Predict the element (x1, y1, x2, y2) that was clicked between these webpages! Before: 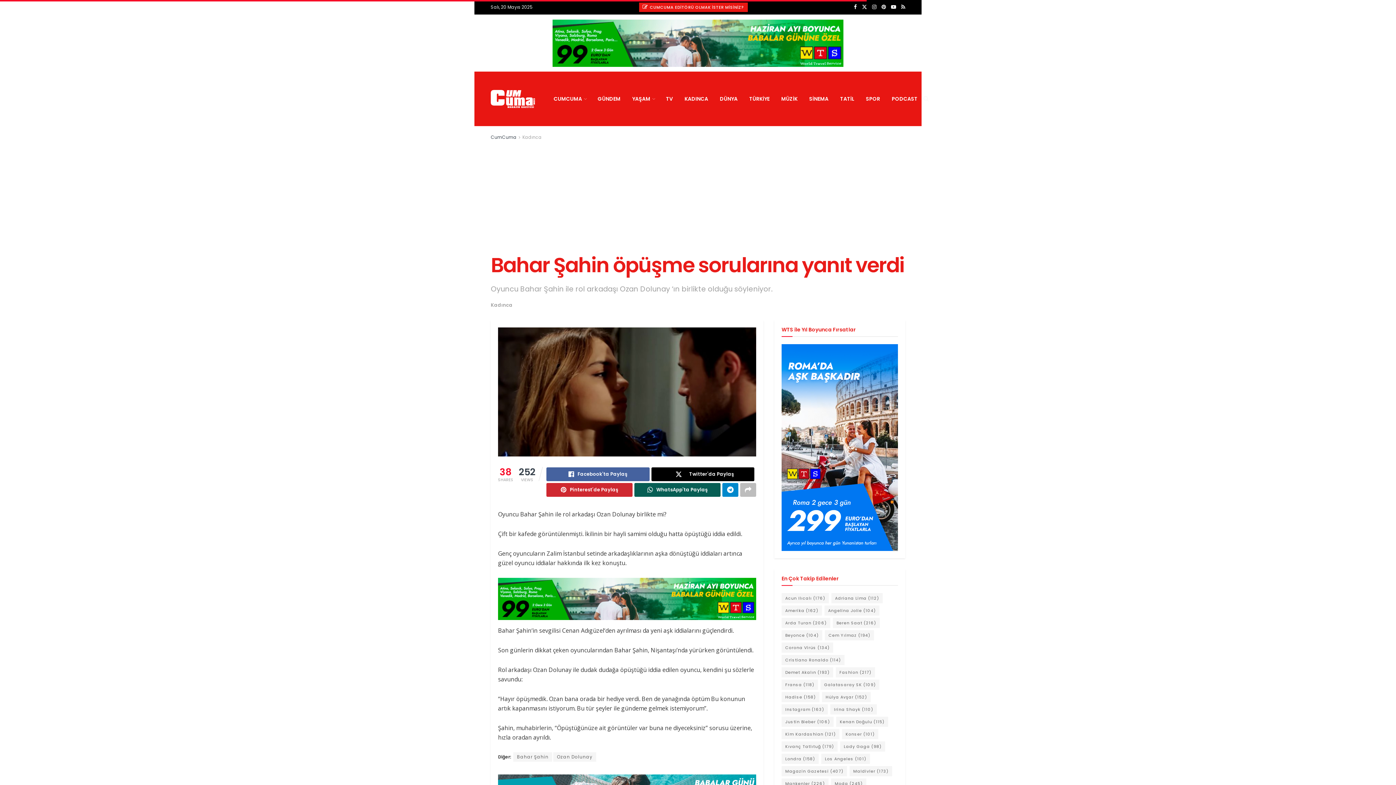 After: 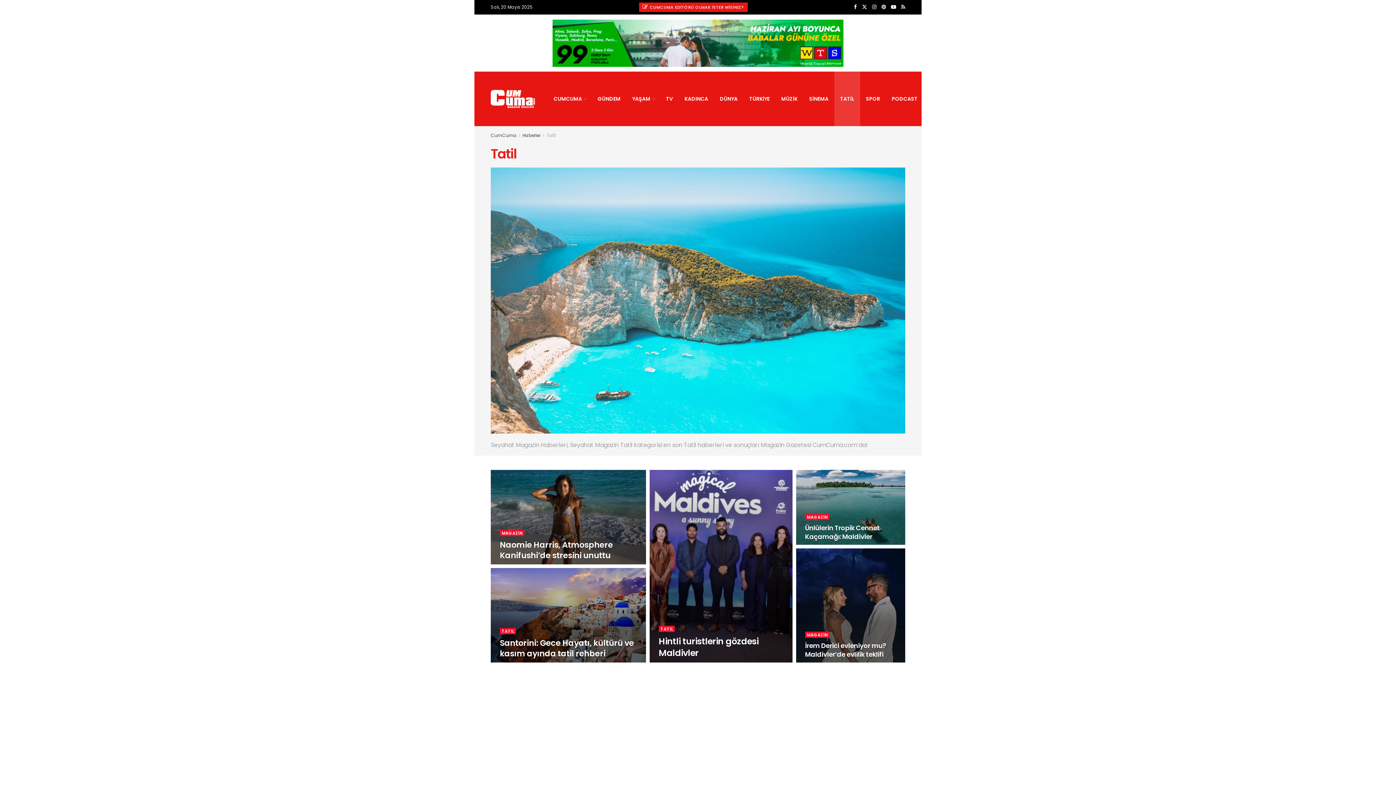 Action: bbox: (834, 71, 860, 126) label: TATİL